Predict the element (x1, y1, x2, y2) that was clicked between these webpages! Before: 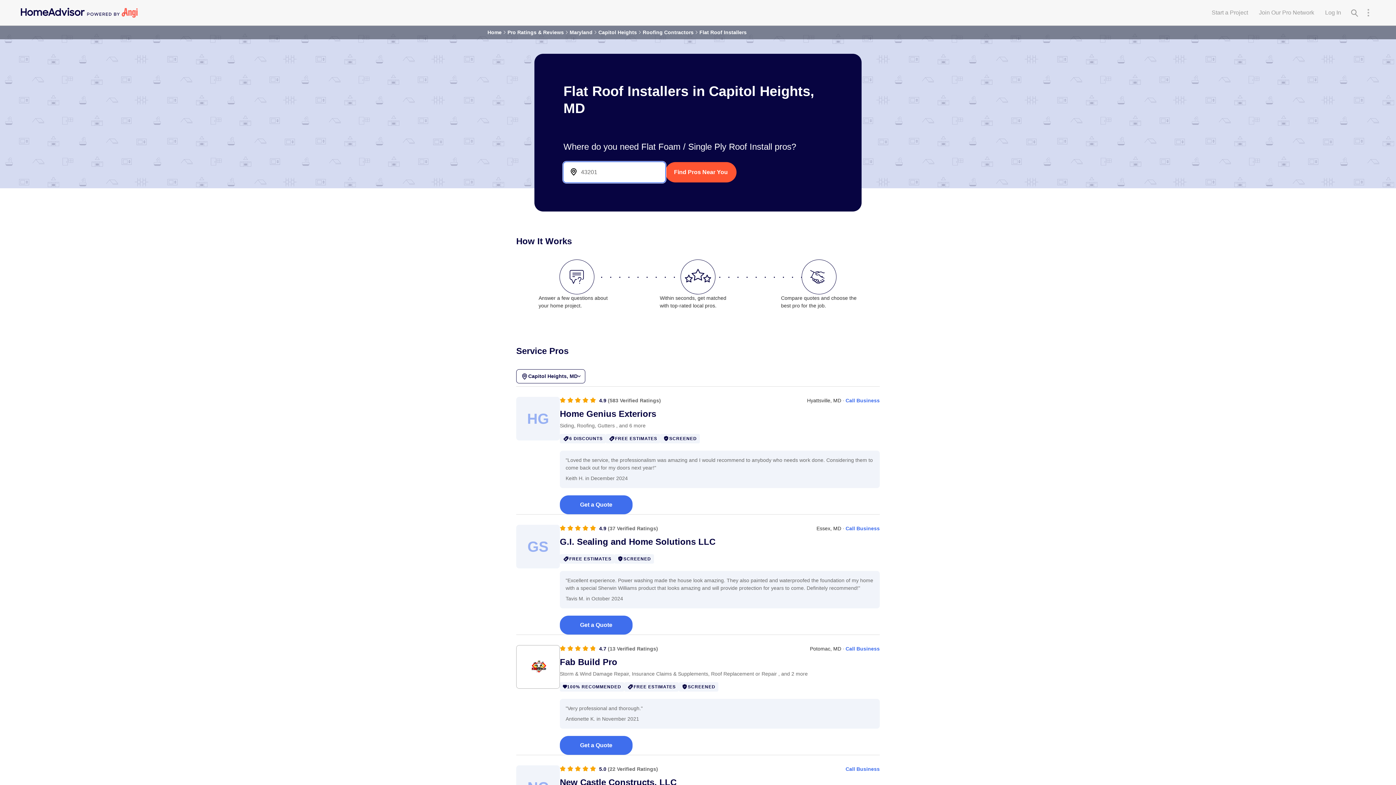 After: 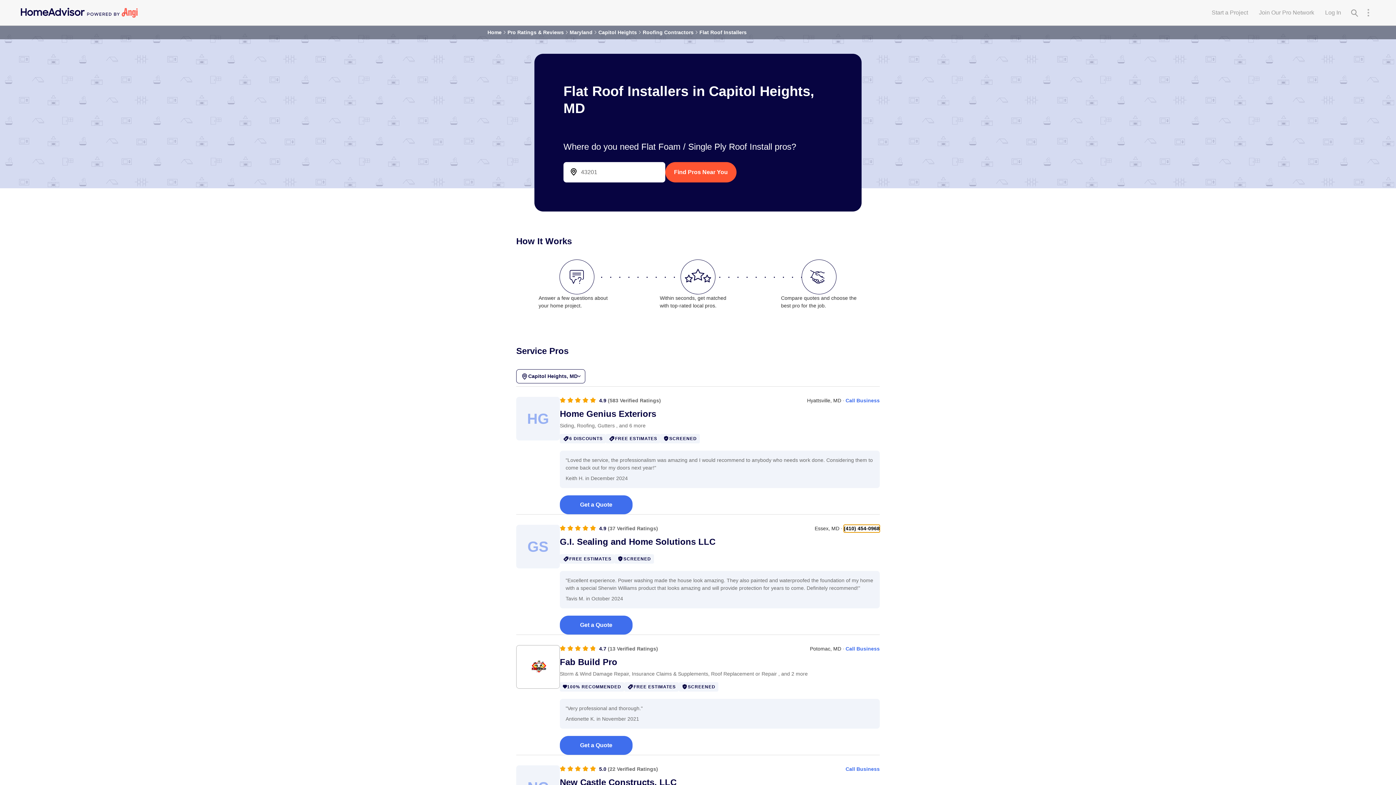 Action: label: Call Business bbox: (845, 525, 880, 532)